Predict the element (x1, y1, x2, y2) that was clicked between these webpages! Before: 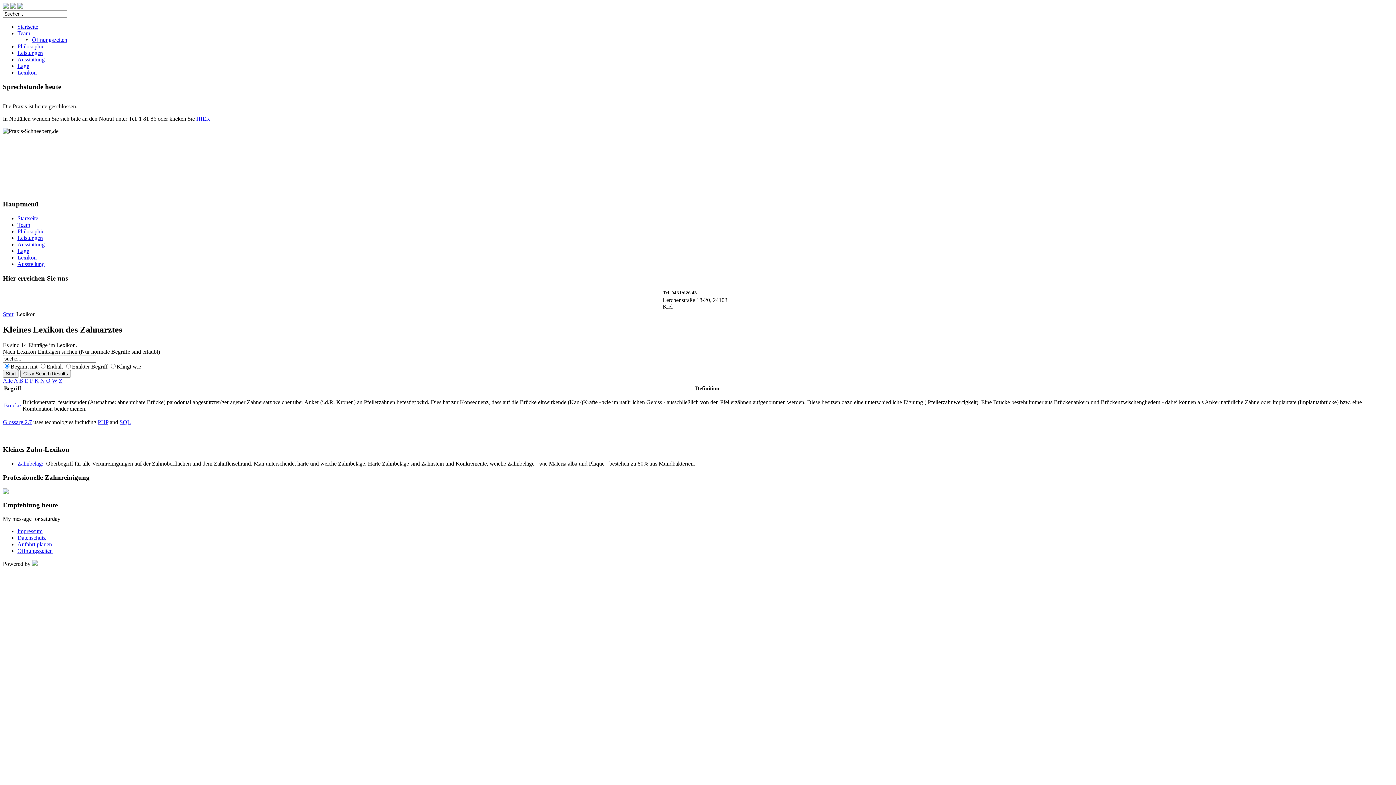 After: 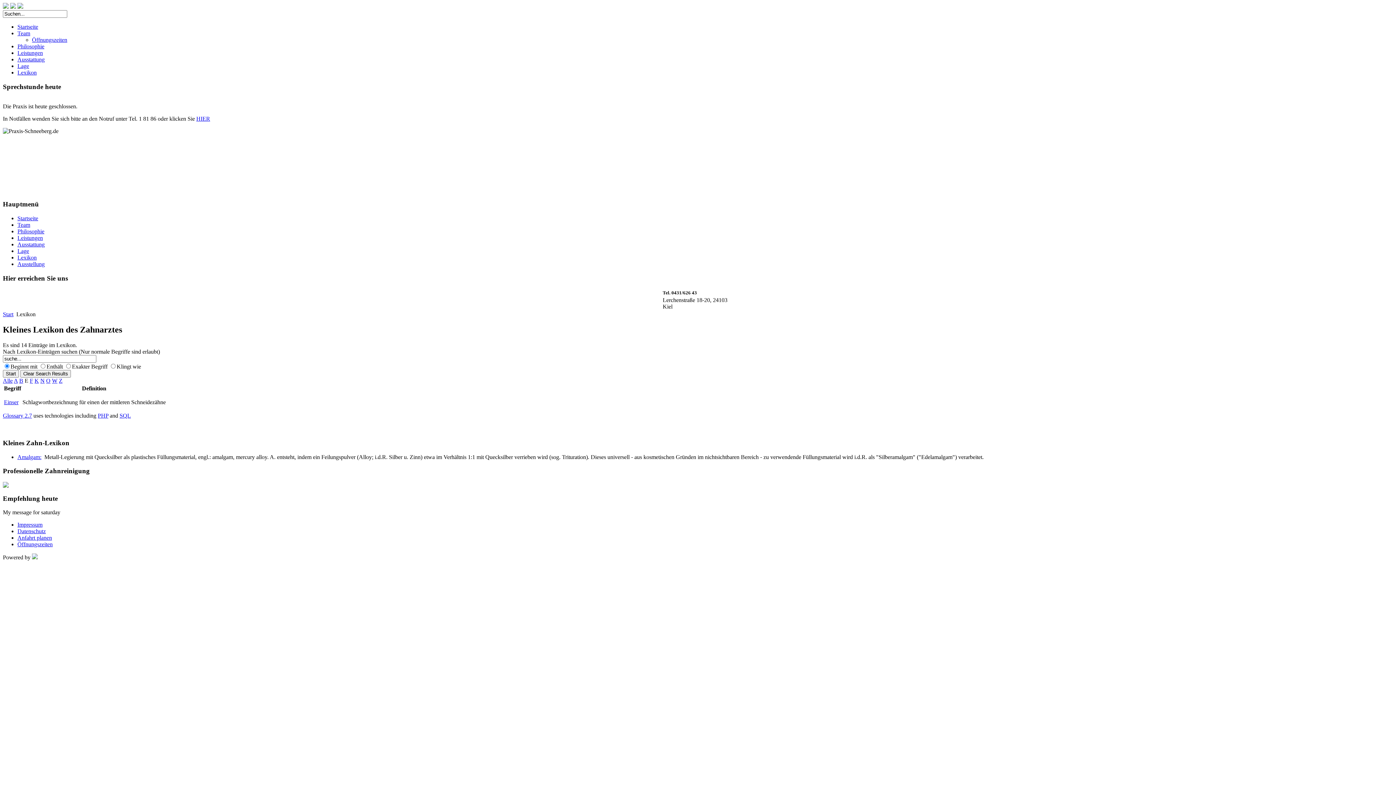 Action: label: E bbox: (24, 377, 28, 384)